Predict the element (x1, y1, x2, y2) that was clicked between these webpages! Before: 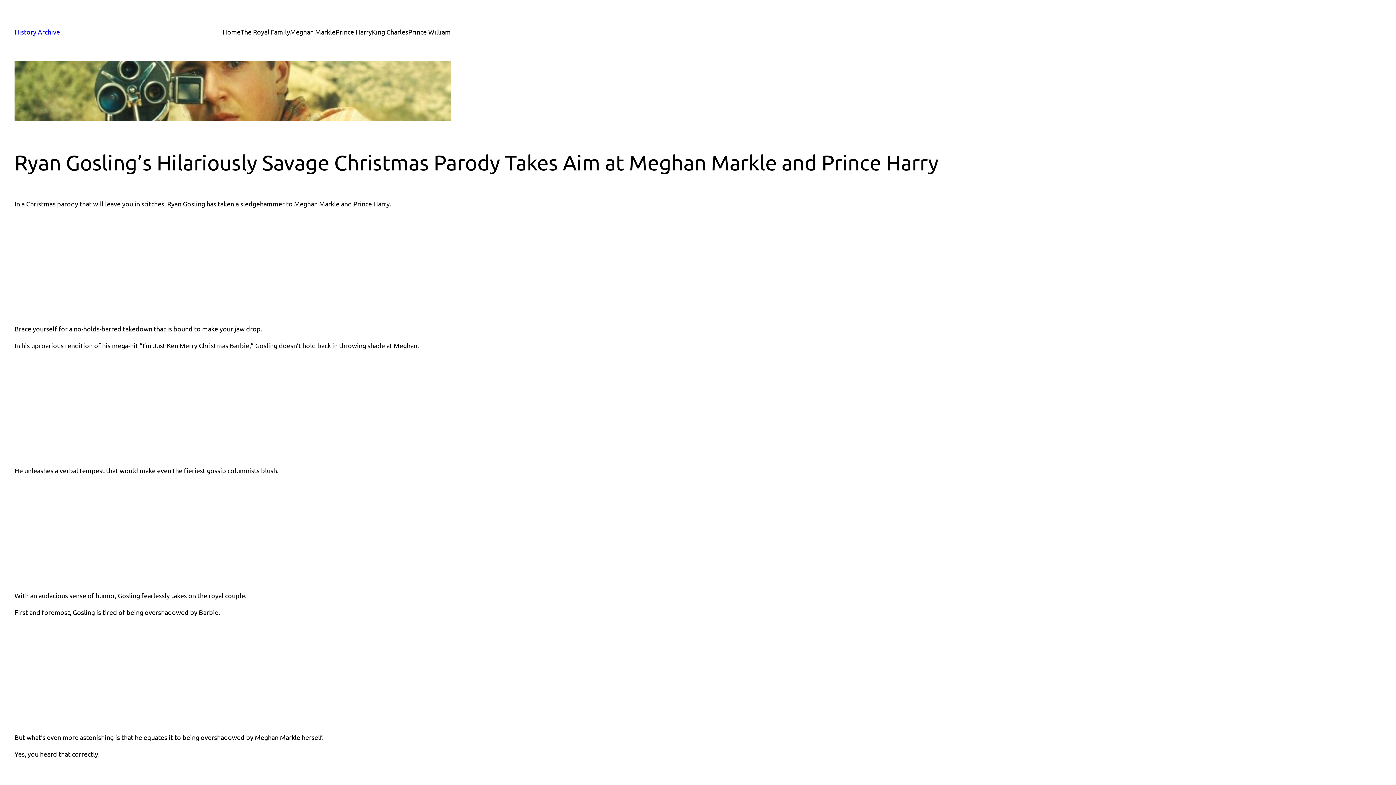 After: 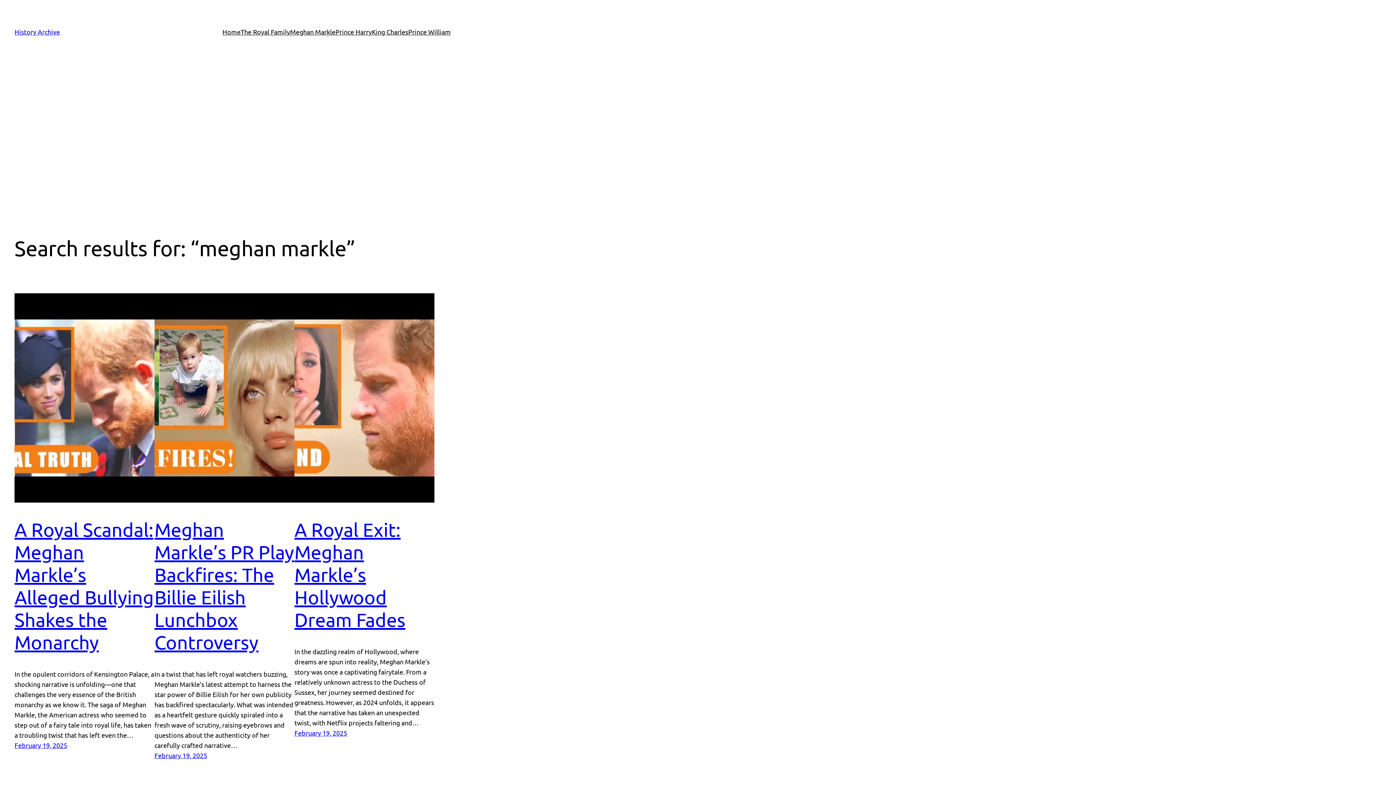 Action: bbox: (290, 26, 335, 37) label: Meghan Markle